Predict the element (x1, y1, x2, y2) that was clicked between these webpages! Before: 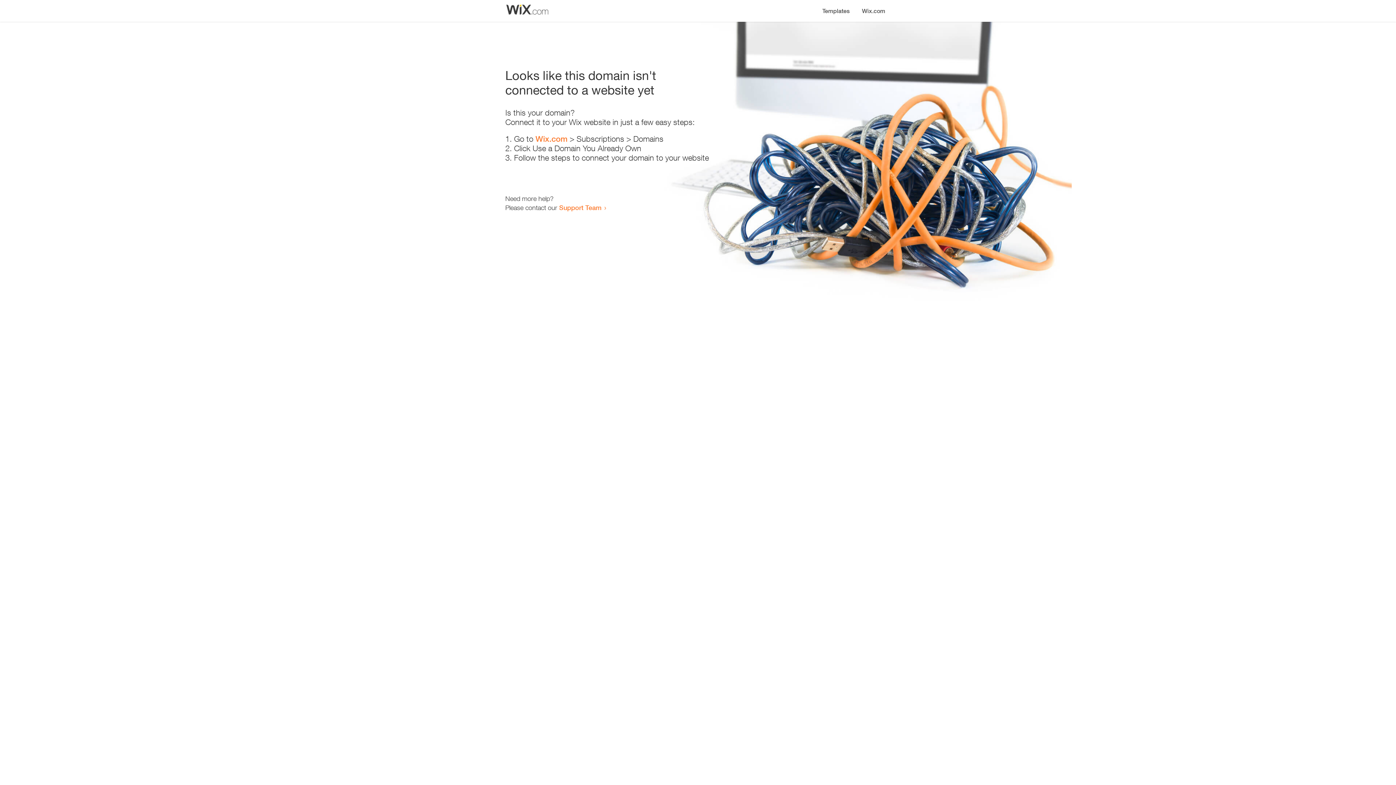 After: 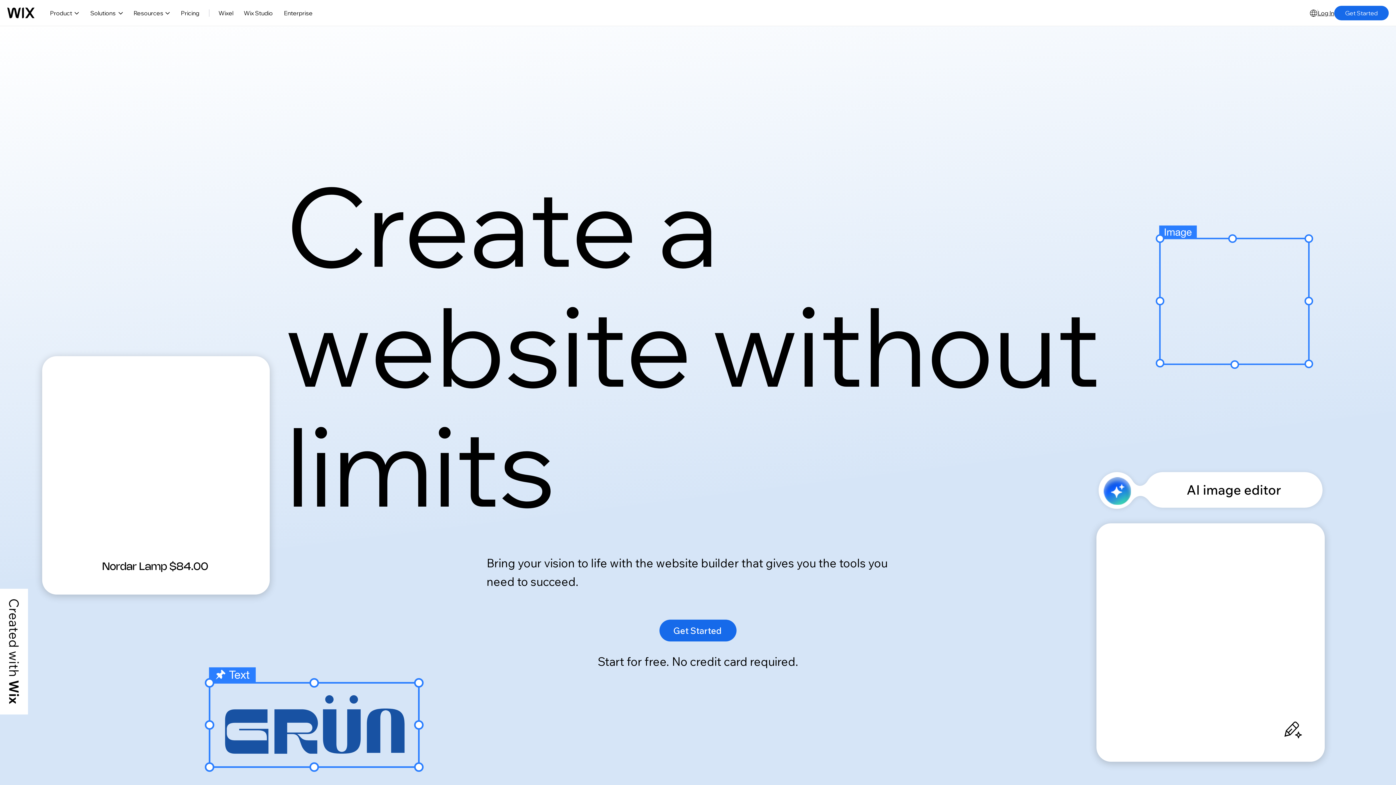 Action: label: Wix.com bbox: (856, 0, 890, 14)